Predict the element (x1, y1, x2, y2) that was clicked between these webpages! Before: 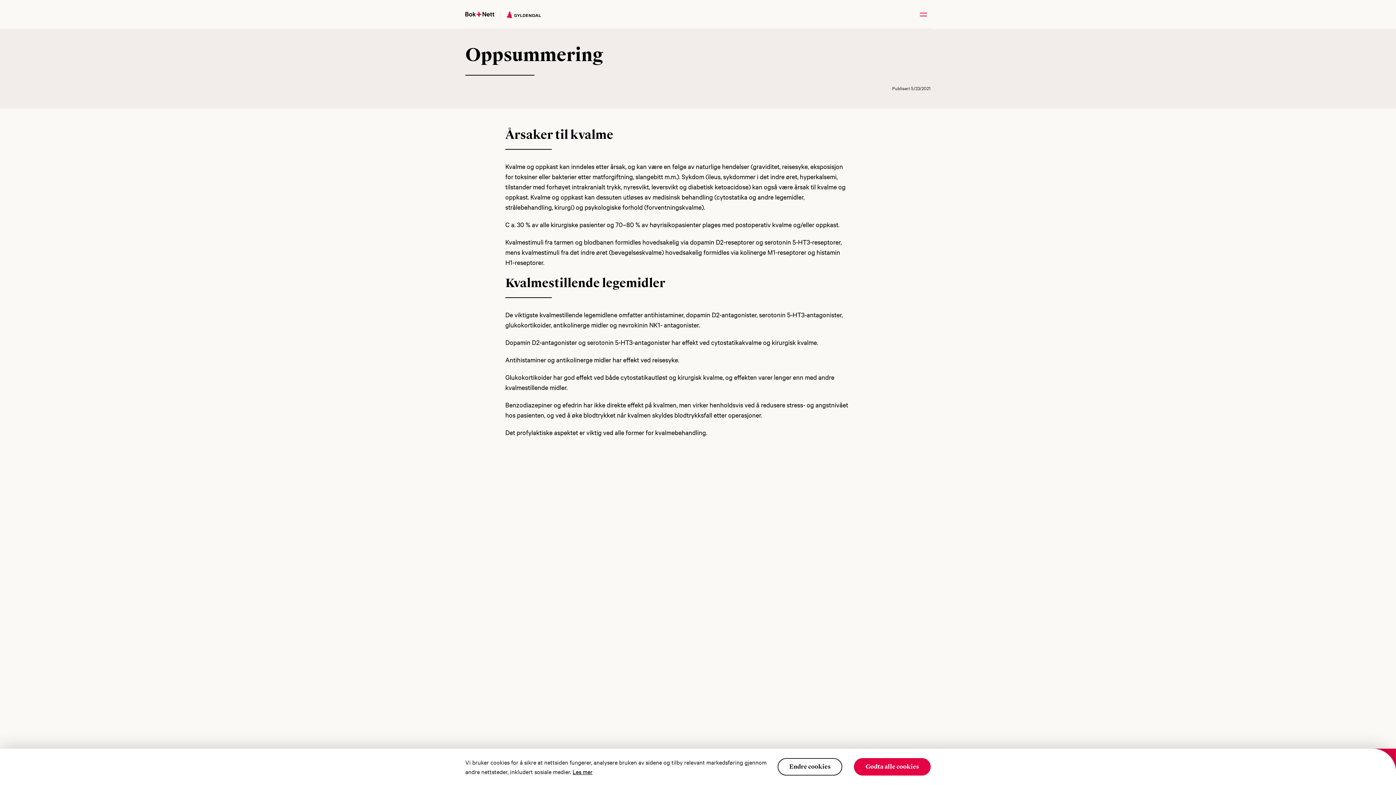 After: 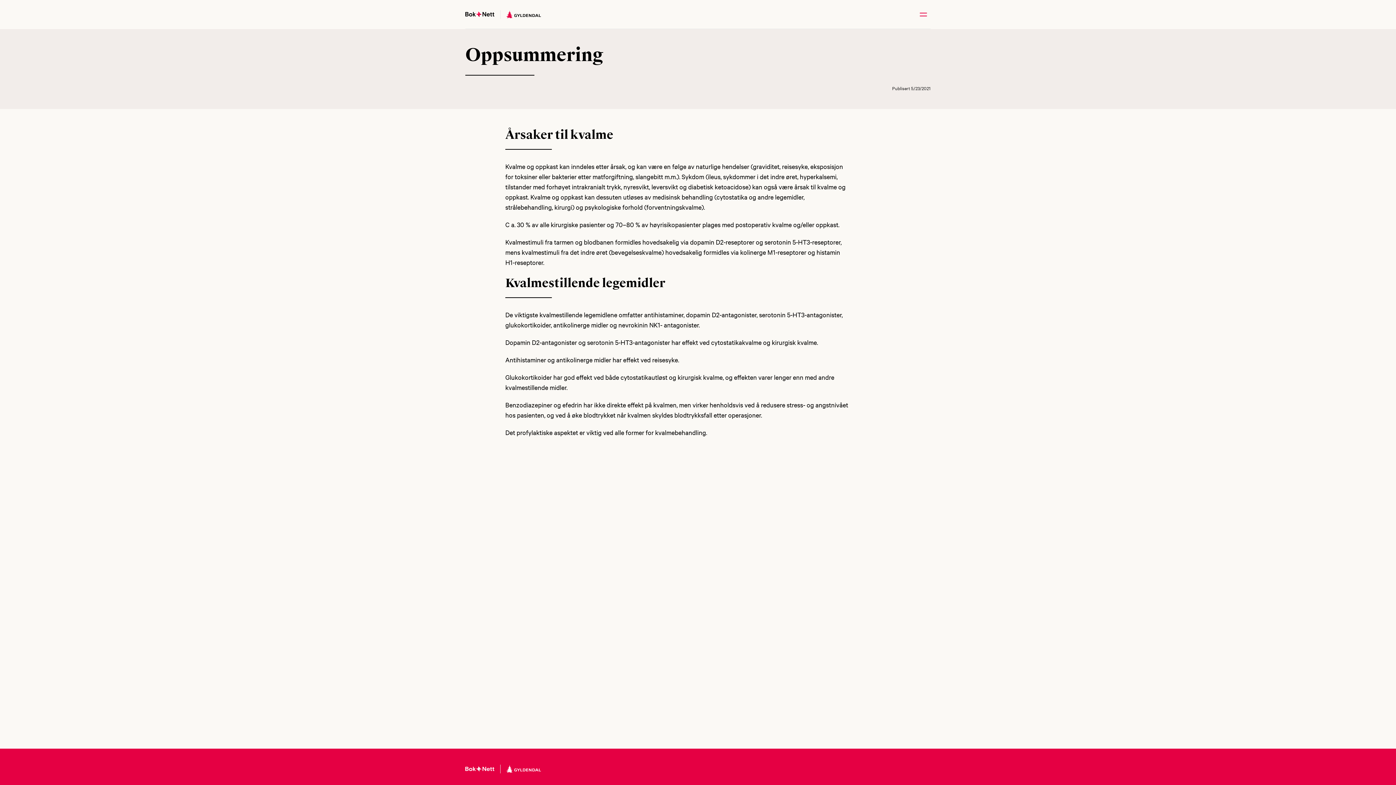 Action: label: Godta alle cookies bbox: (854, 758, 930, 776)